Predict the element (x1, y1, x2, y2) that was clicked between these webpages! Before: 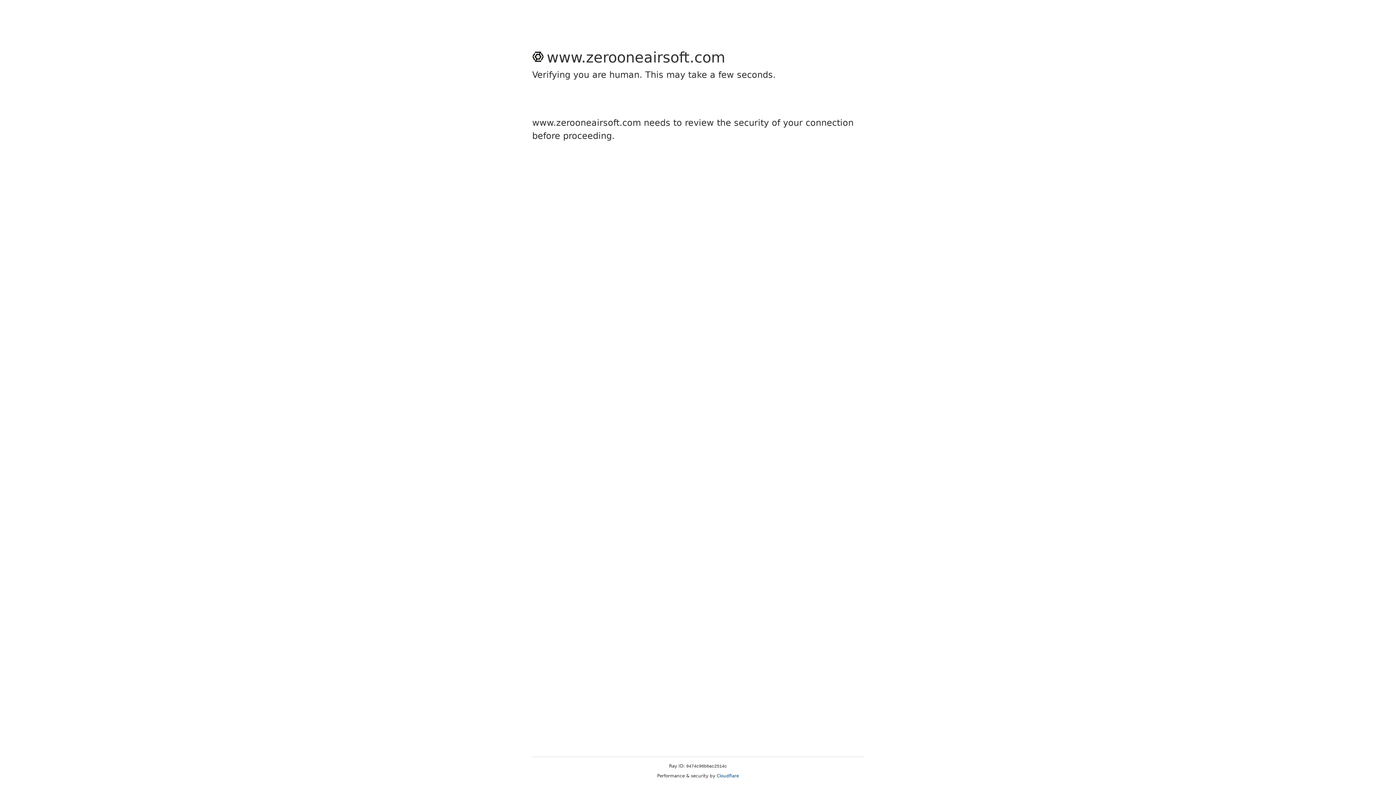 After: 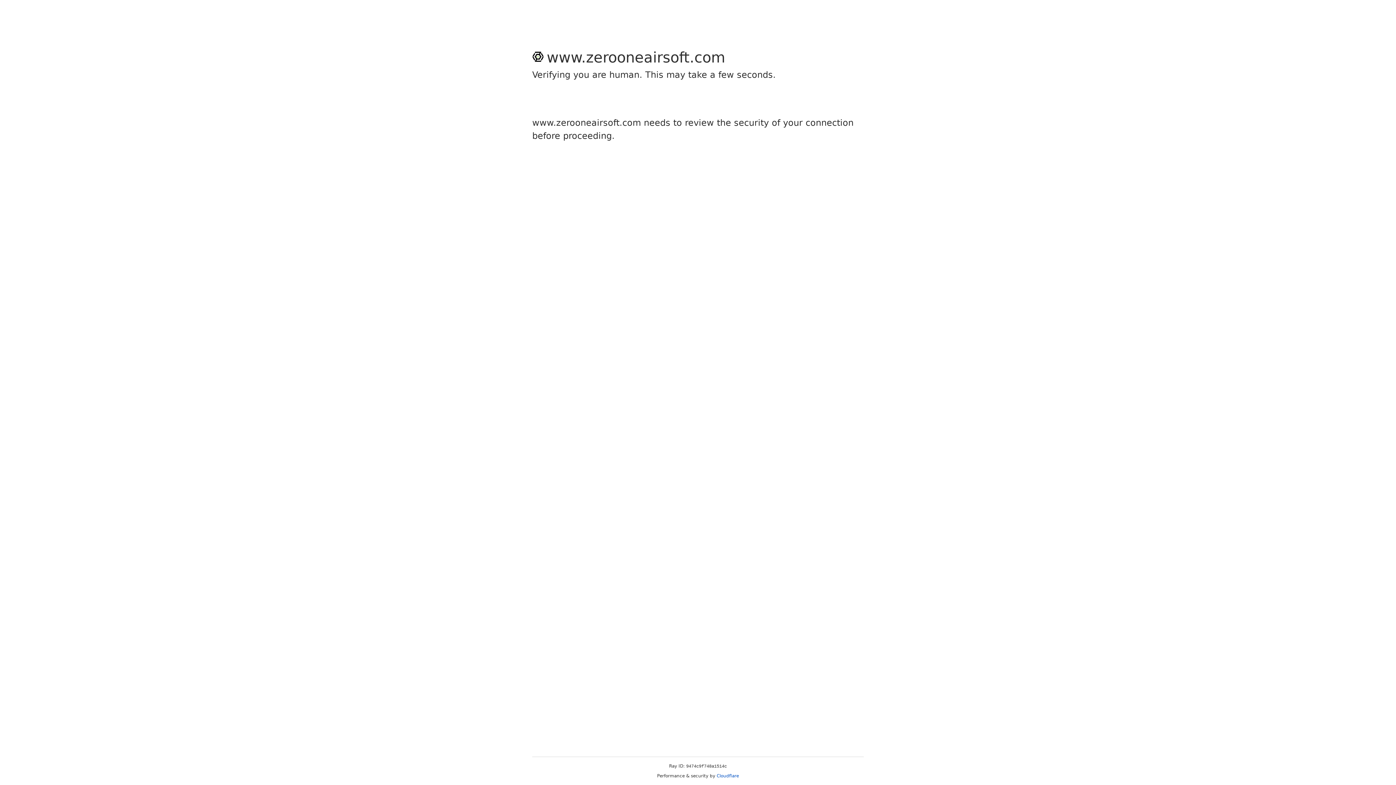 Action: label: Cloudflare bbox: (716, 773, 739, 778)